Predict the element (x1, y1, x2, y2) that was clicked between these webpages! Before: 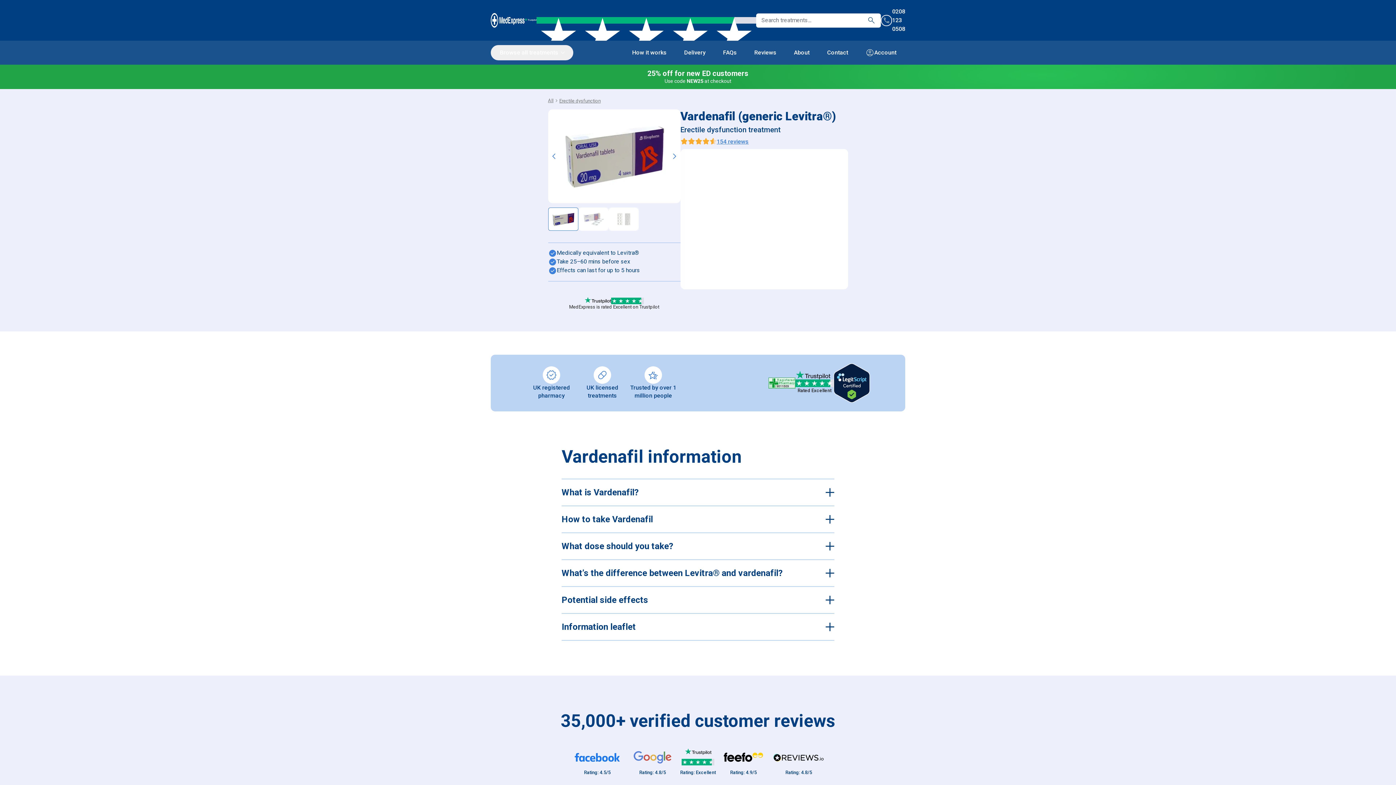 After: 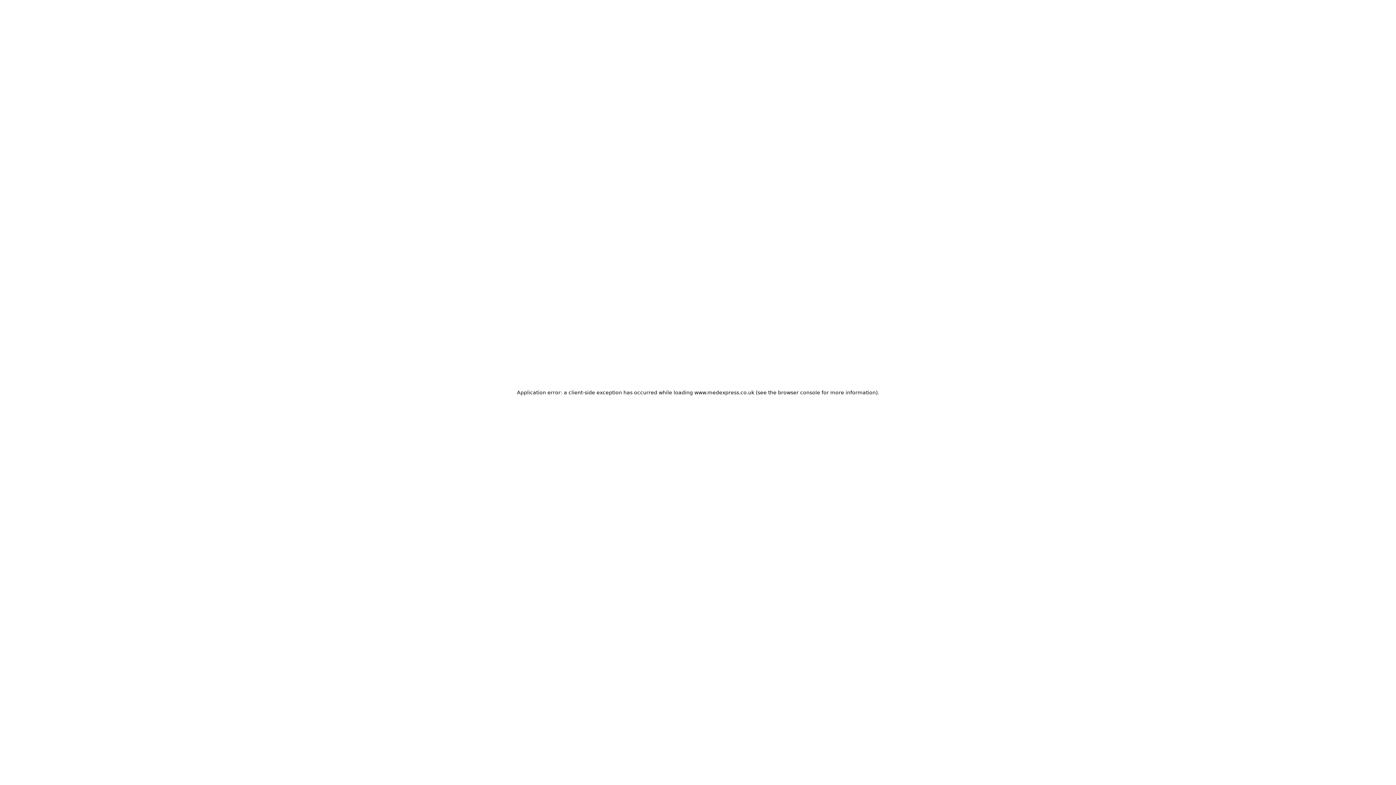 Action: label: account_circle
Account bbox: (857, 45, 905, 60)